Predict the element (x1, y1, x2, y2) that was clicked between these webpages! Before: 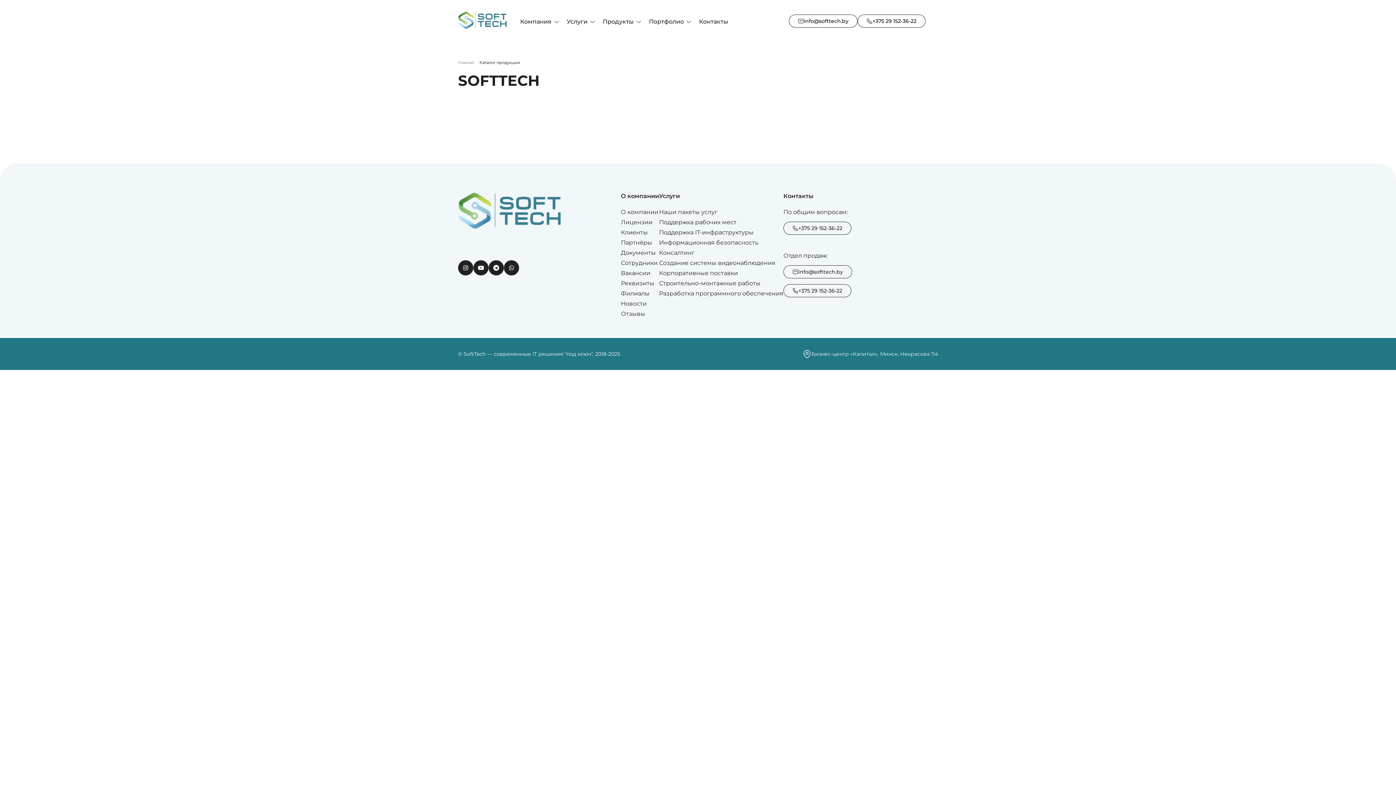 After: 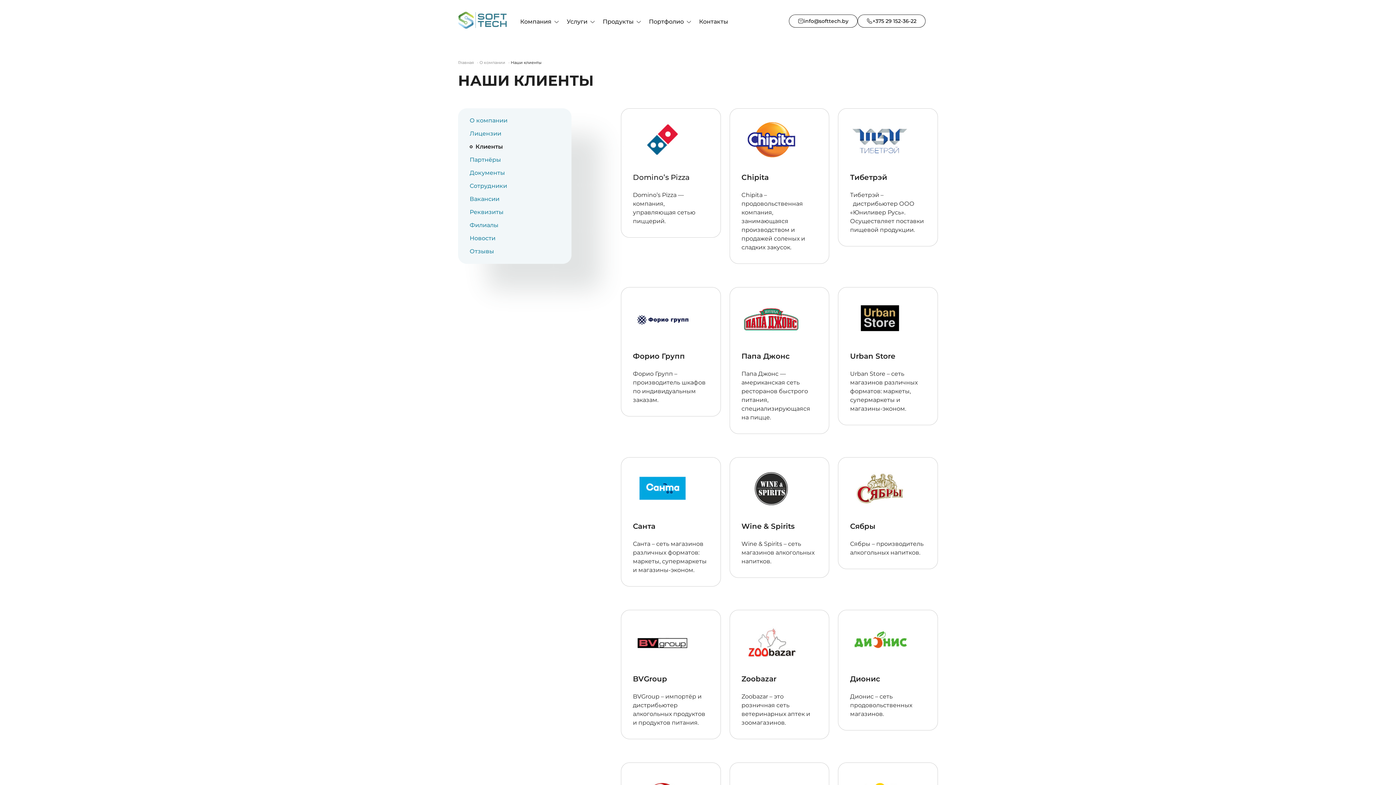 Action: label: Клиенты bbox: (621, 229, 648, 235)